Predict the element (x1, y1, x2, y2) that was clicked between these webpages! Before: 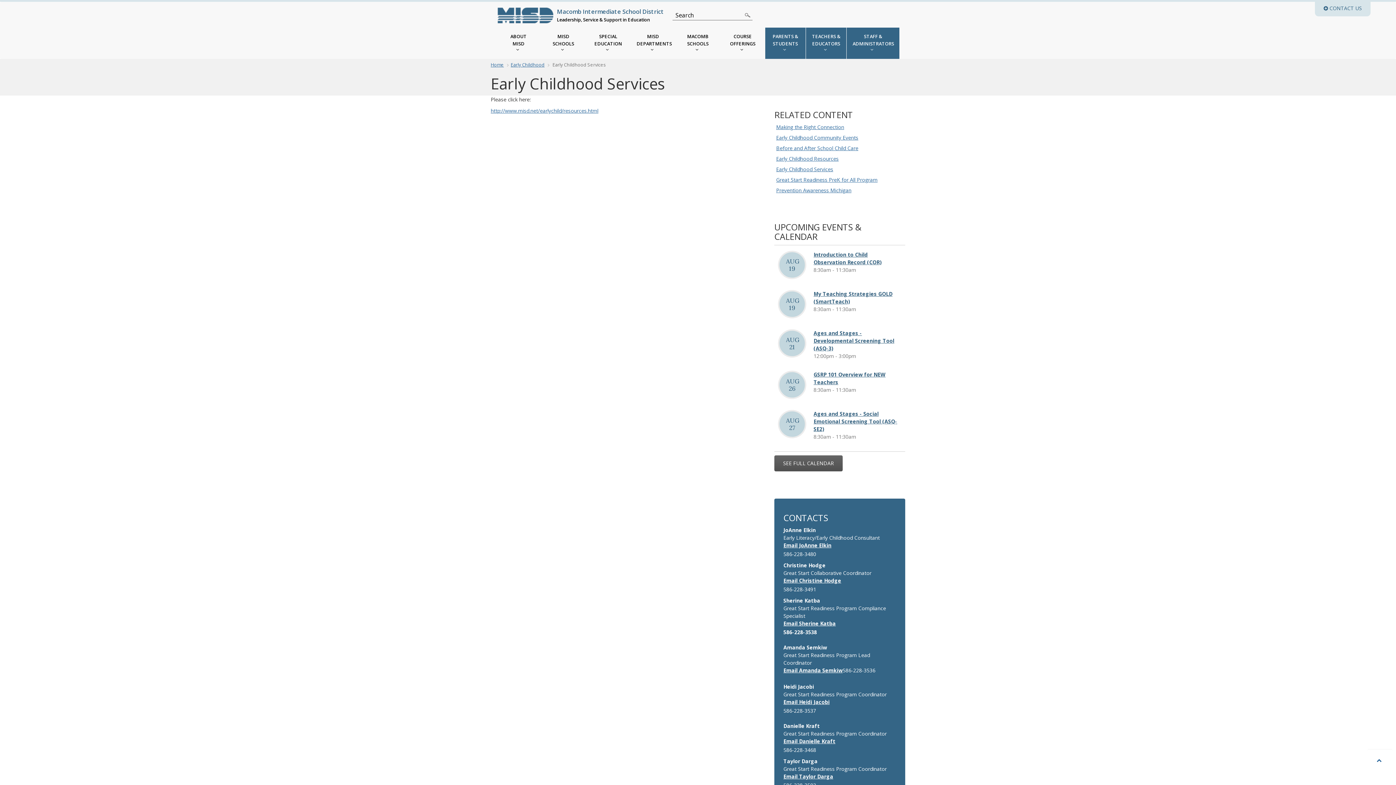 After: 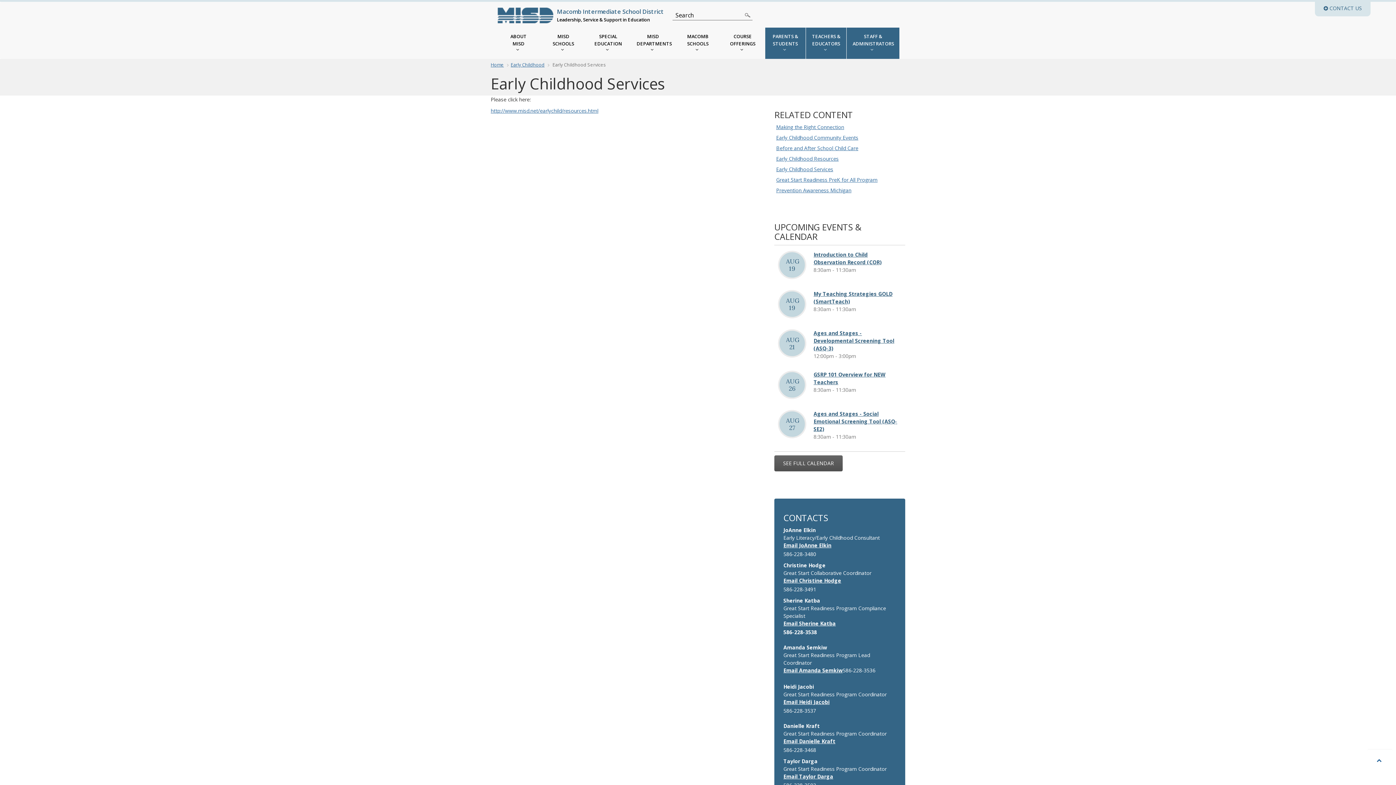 Action: bbox: (783, 737, 835, 746) label: Email Danielle Kraft